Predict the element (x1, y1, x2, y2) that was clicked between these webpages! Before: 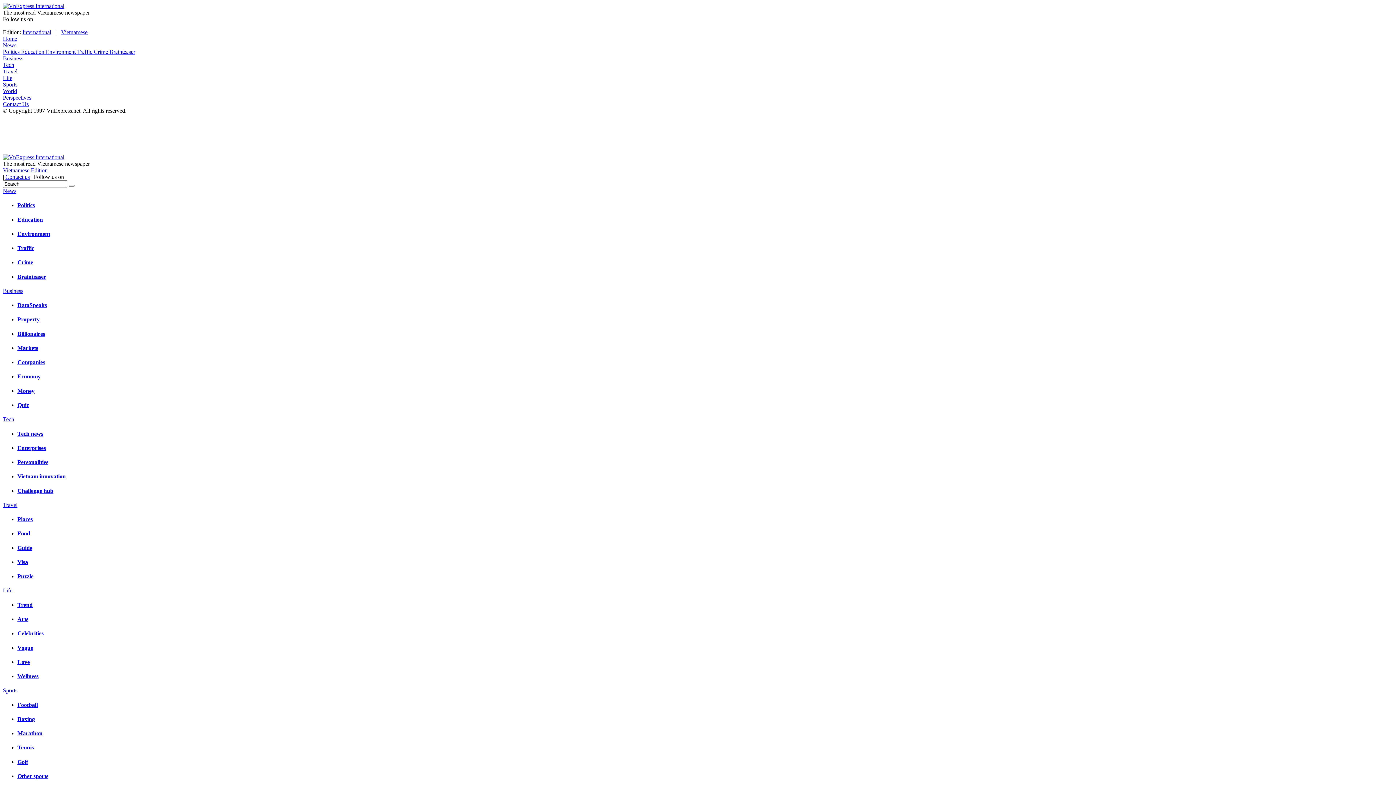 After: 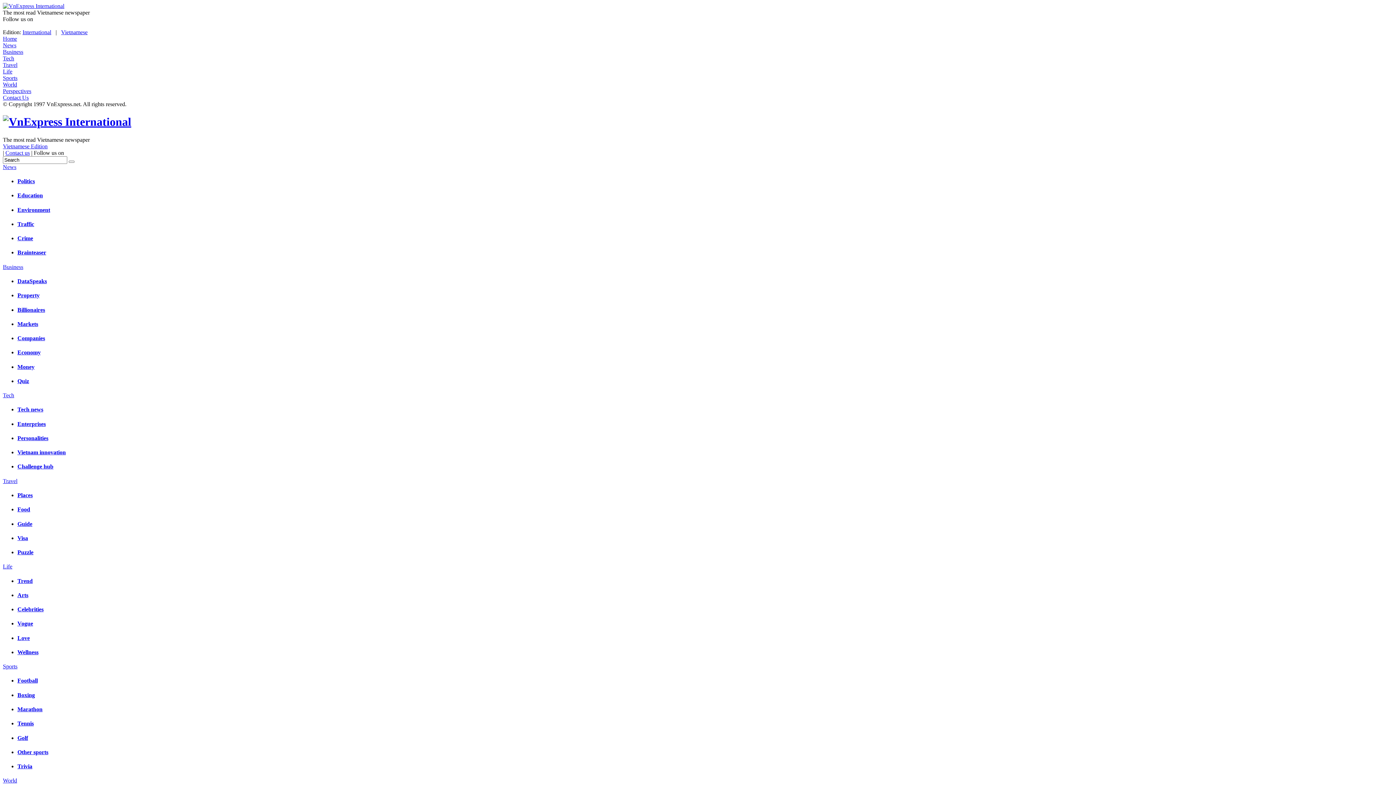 Action: label: International bbox: (22, 29, 51, 35)